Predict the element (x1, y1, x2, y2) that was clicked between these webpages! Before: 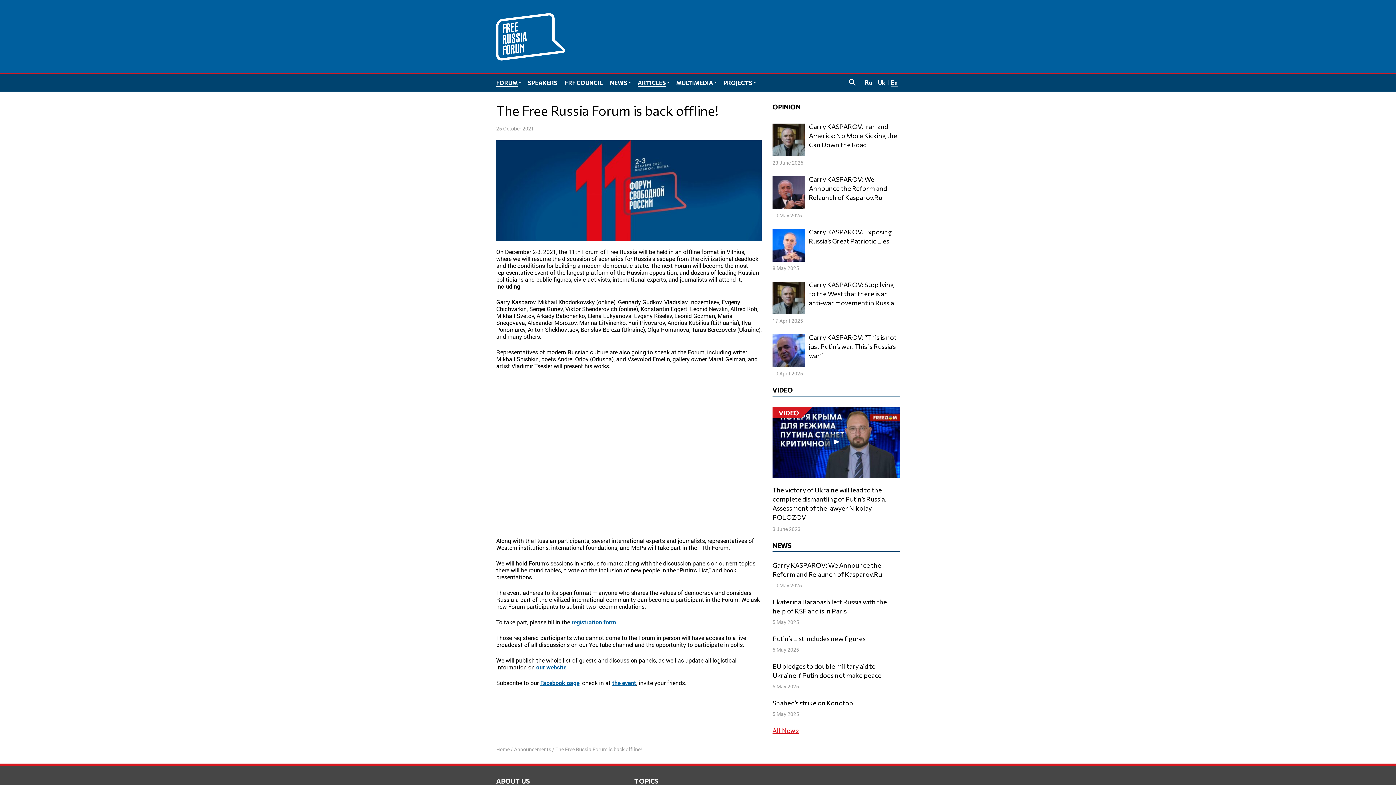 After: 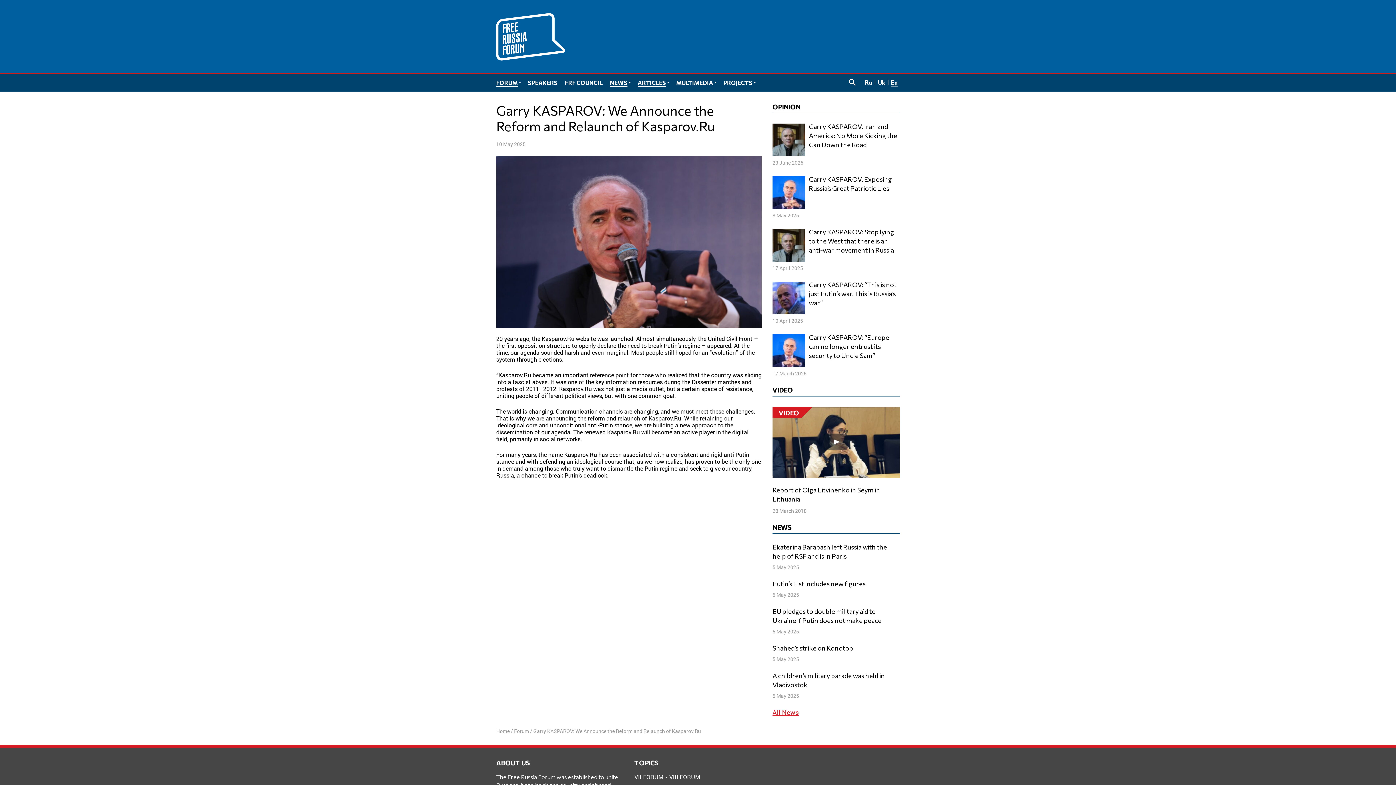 Action: label: Garry KASPAROV: We Announce the Reform and Relaunch of Kasparov.Ru bbox: (772, 561, 900, 579)